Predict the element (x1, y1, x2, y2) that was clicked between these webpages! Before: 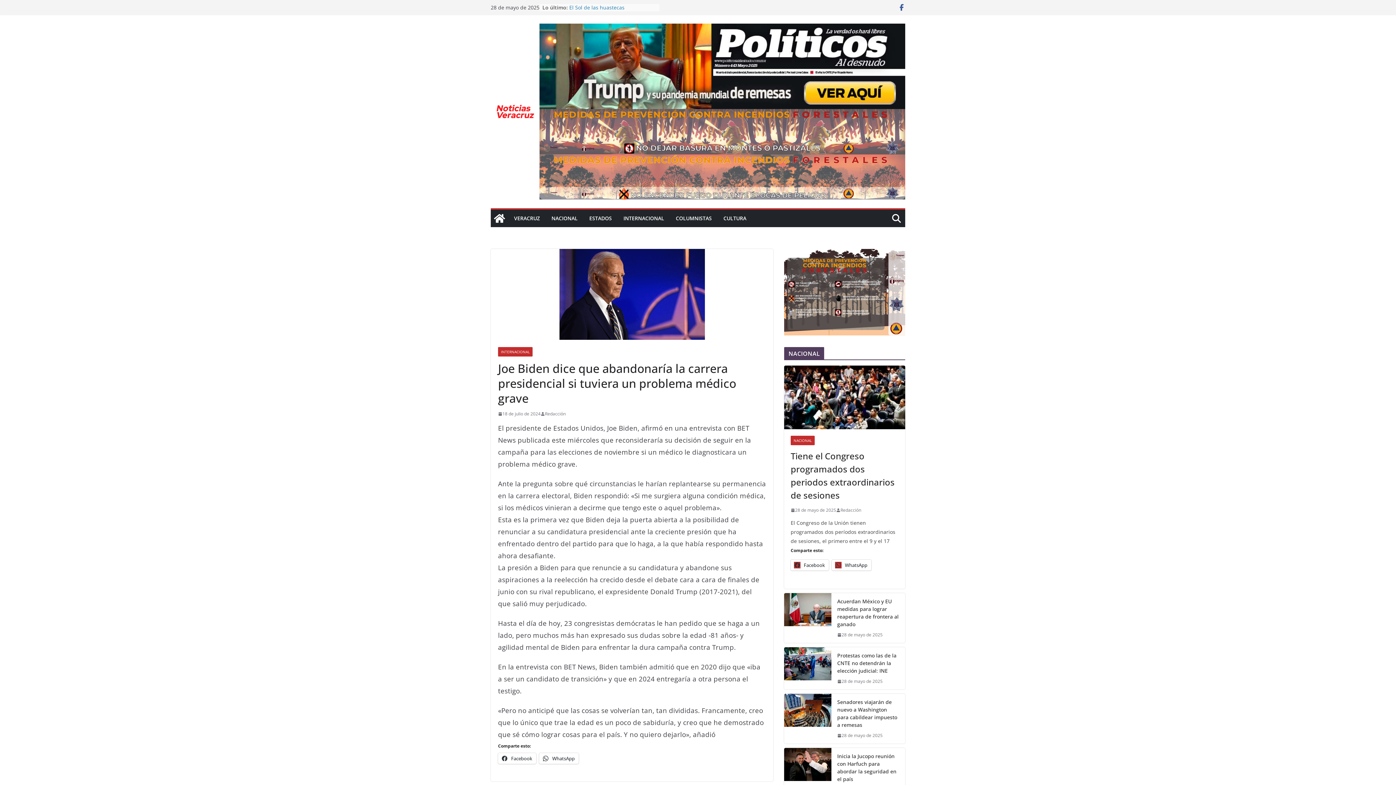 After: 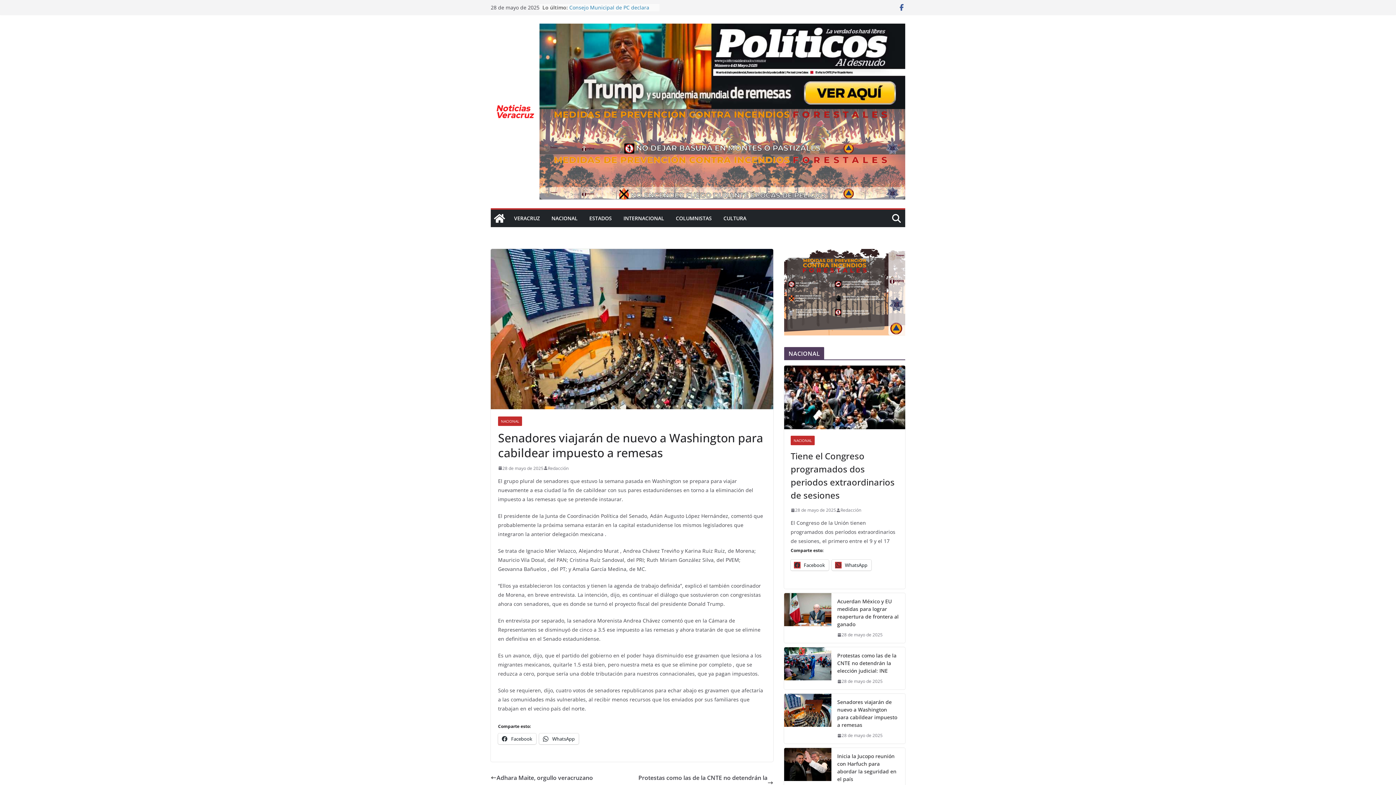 Action: label: Senadores viajarán de nuevo a Washington para cabildear impuesto a remesas bbox: (837, 698, 899, 729)